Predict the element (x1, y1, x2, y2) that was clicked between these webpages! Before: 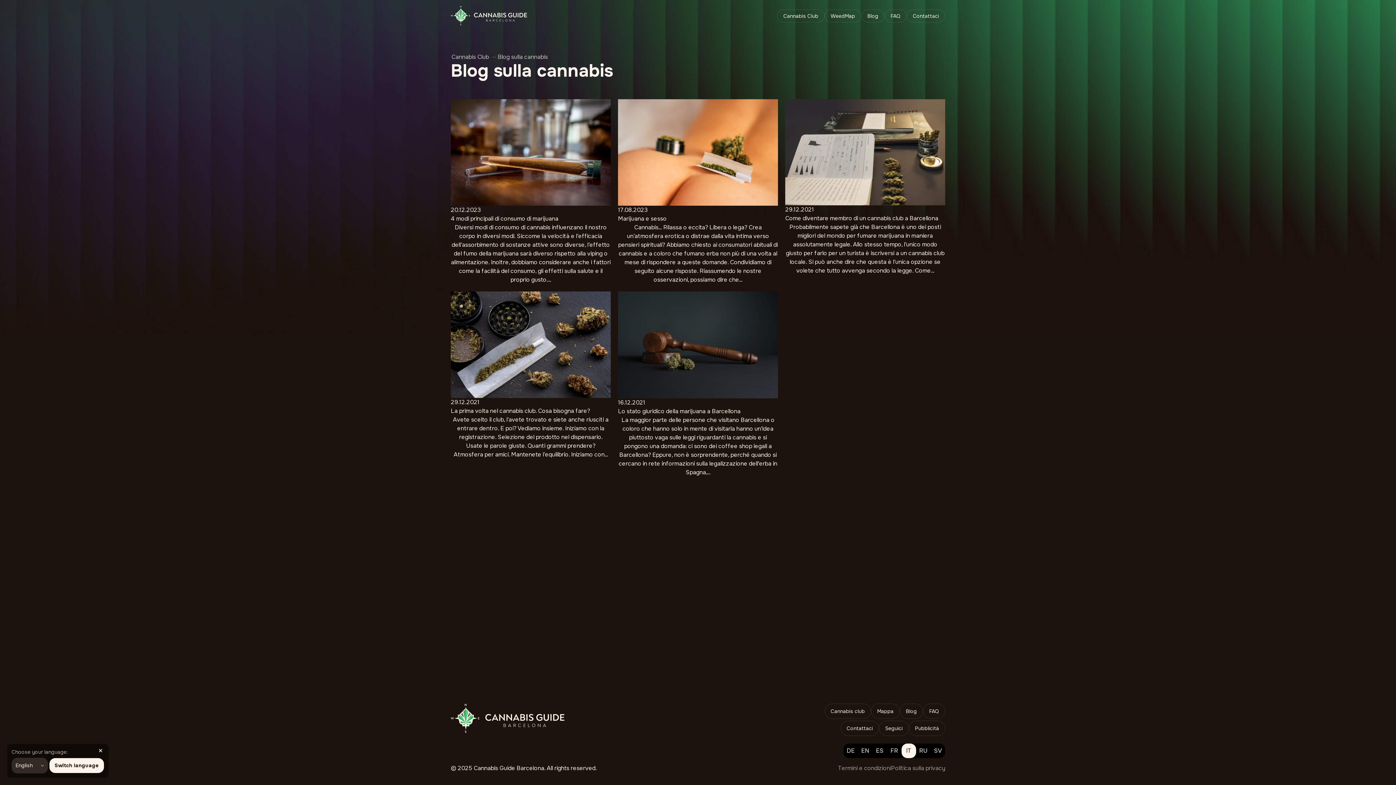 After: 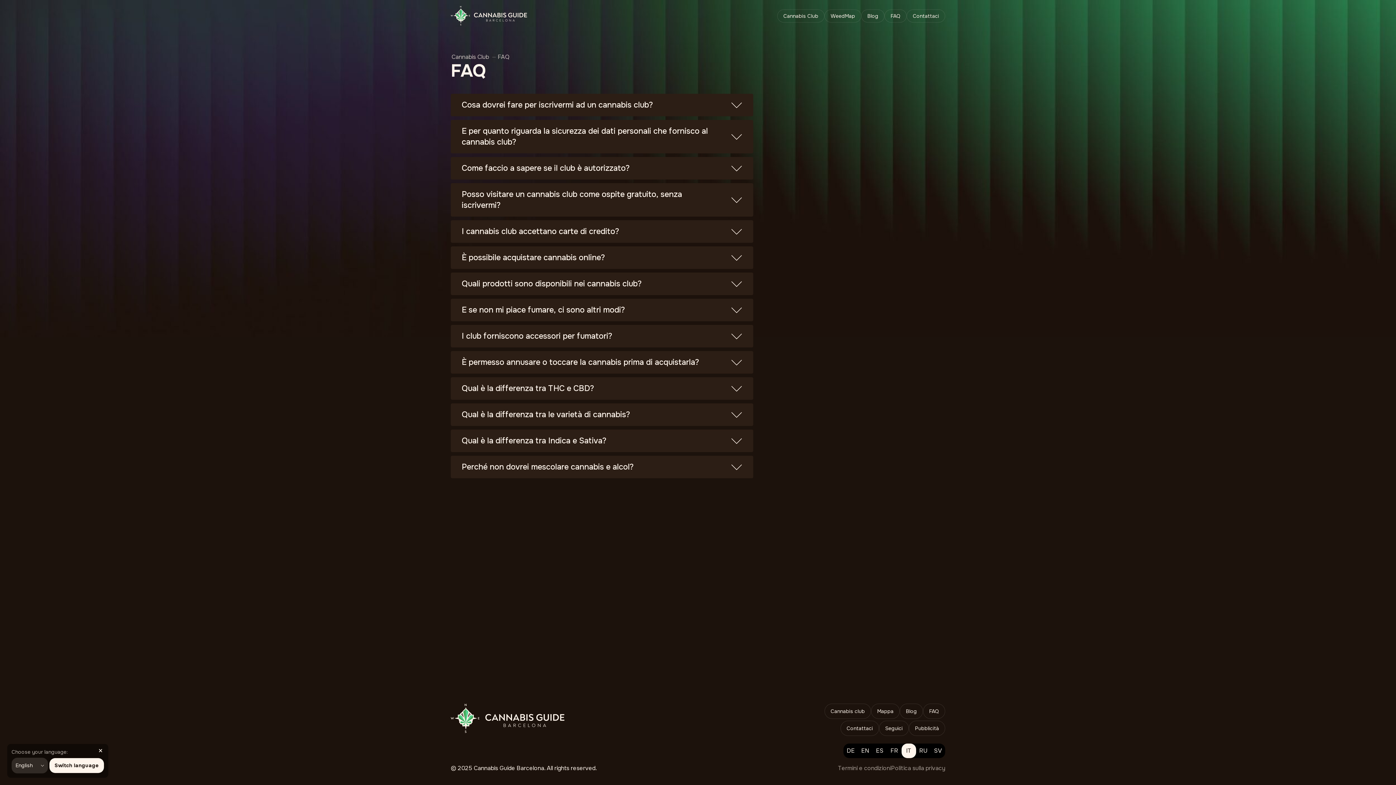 Action: bbox: (923, 704, 945, 718) label: FAQ